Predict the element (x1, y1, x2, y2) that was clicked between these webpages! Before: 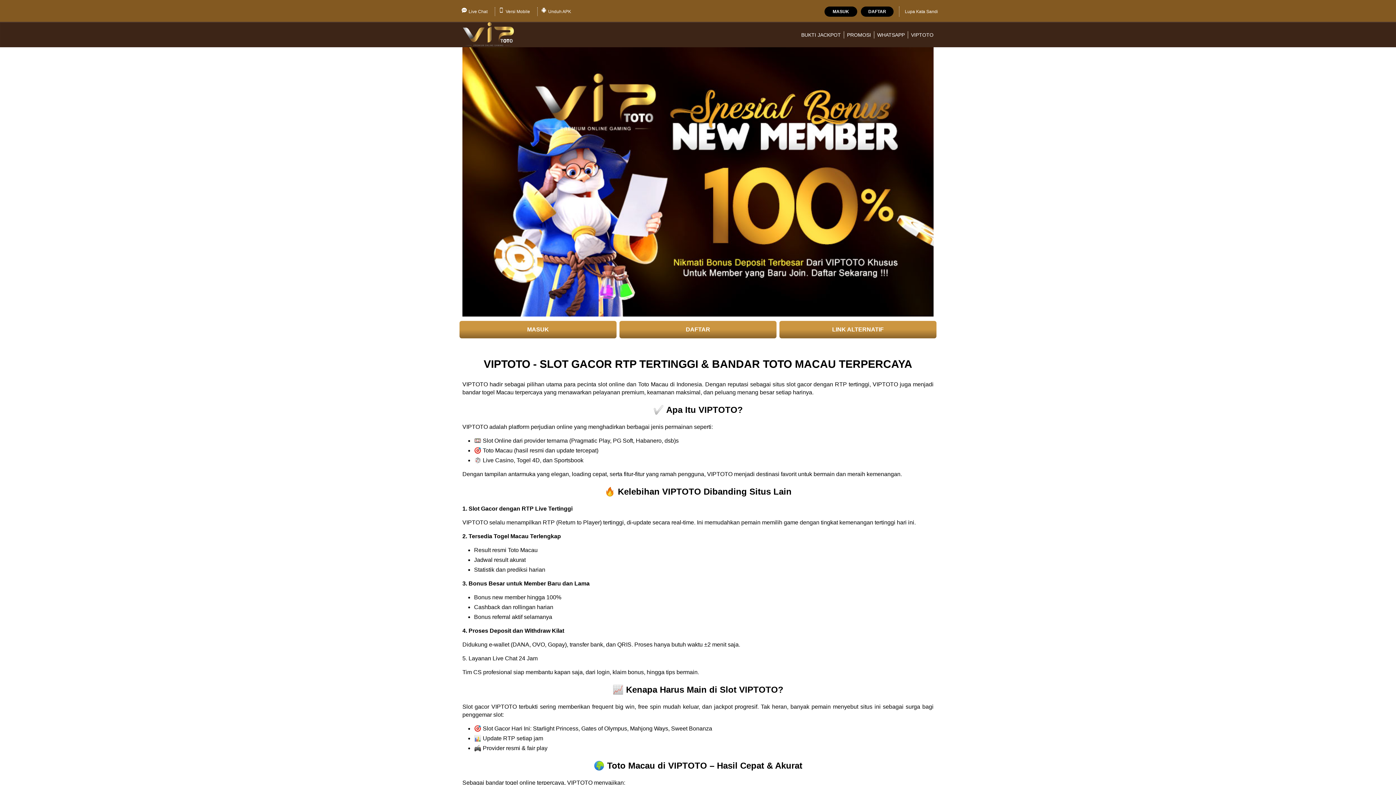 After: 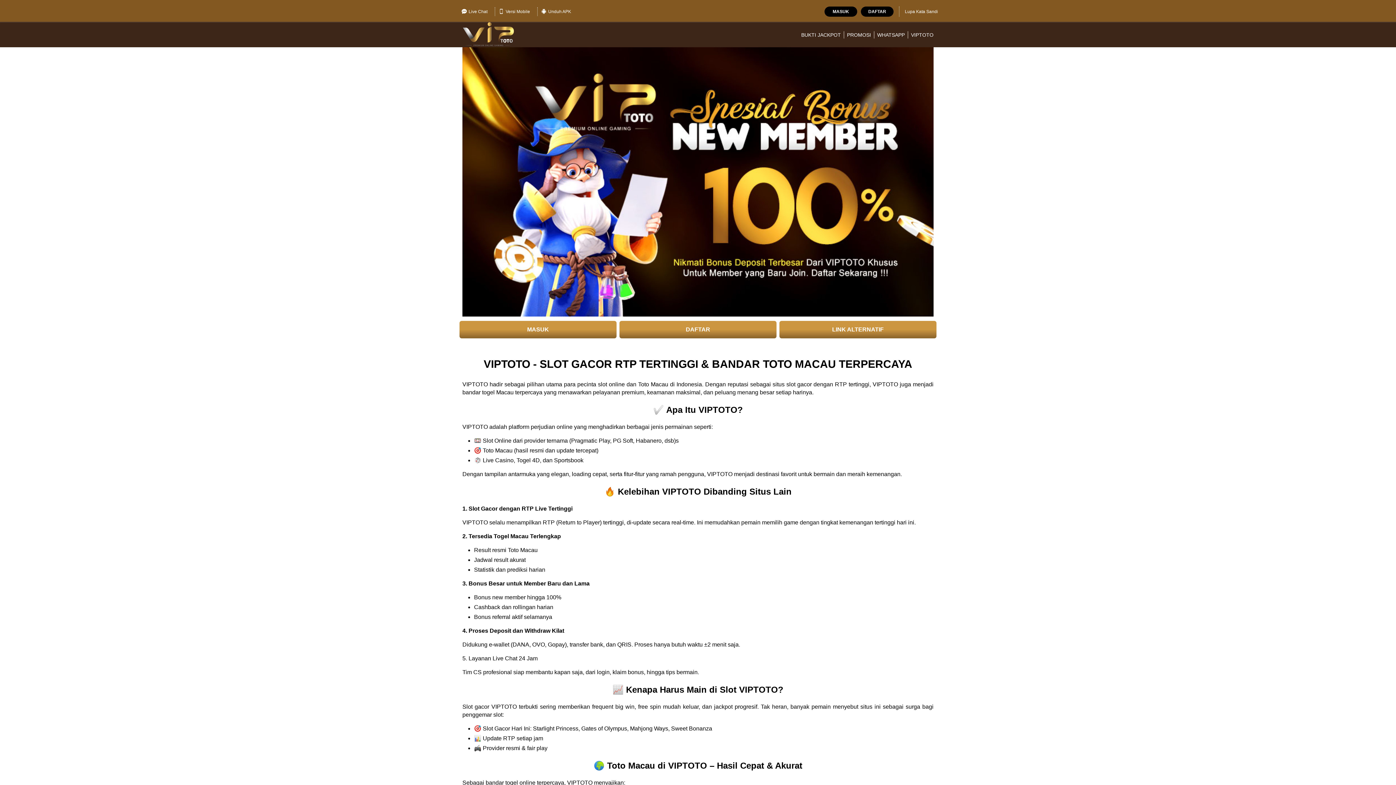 Action: bbox: (877, 32, 905, 37) label: WHATSAPP